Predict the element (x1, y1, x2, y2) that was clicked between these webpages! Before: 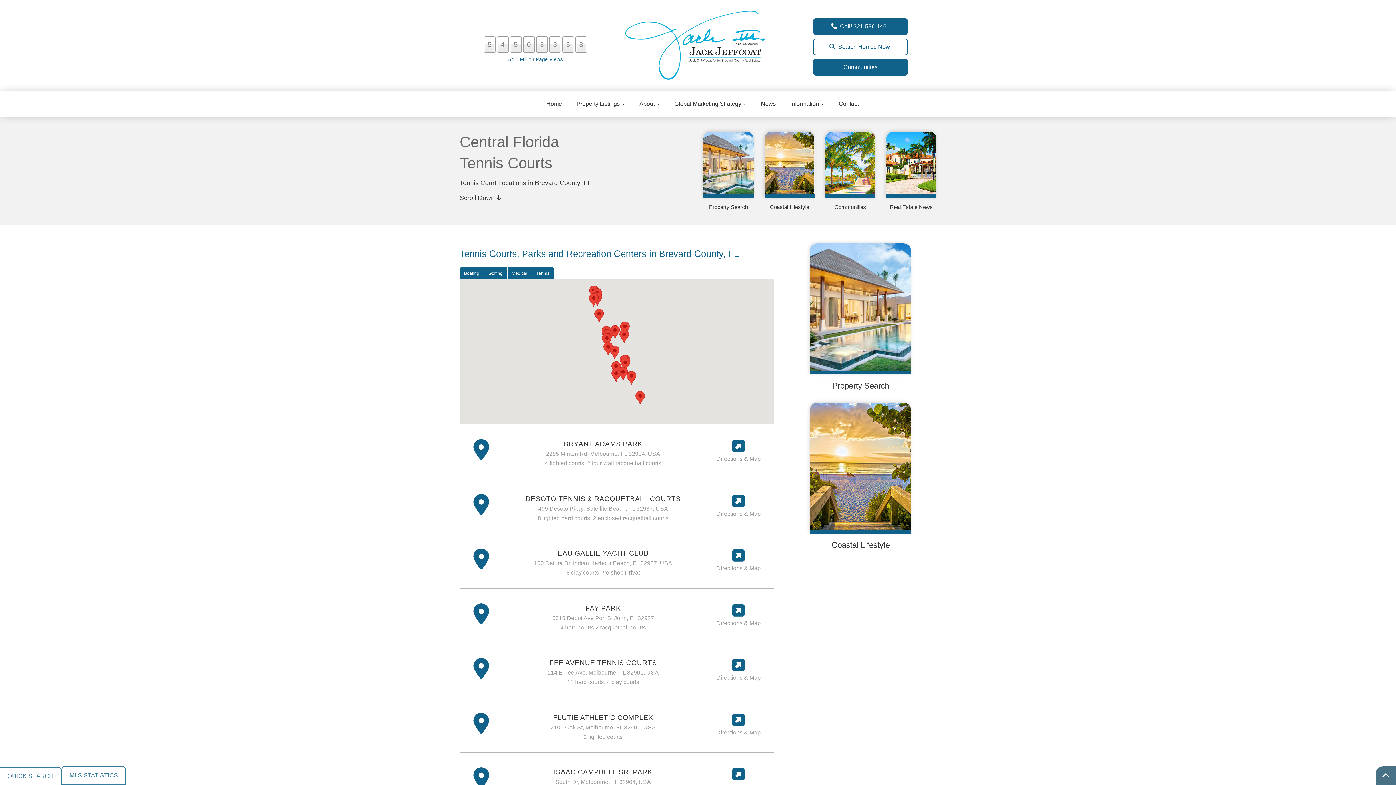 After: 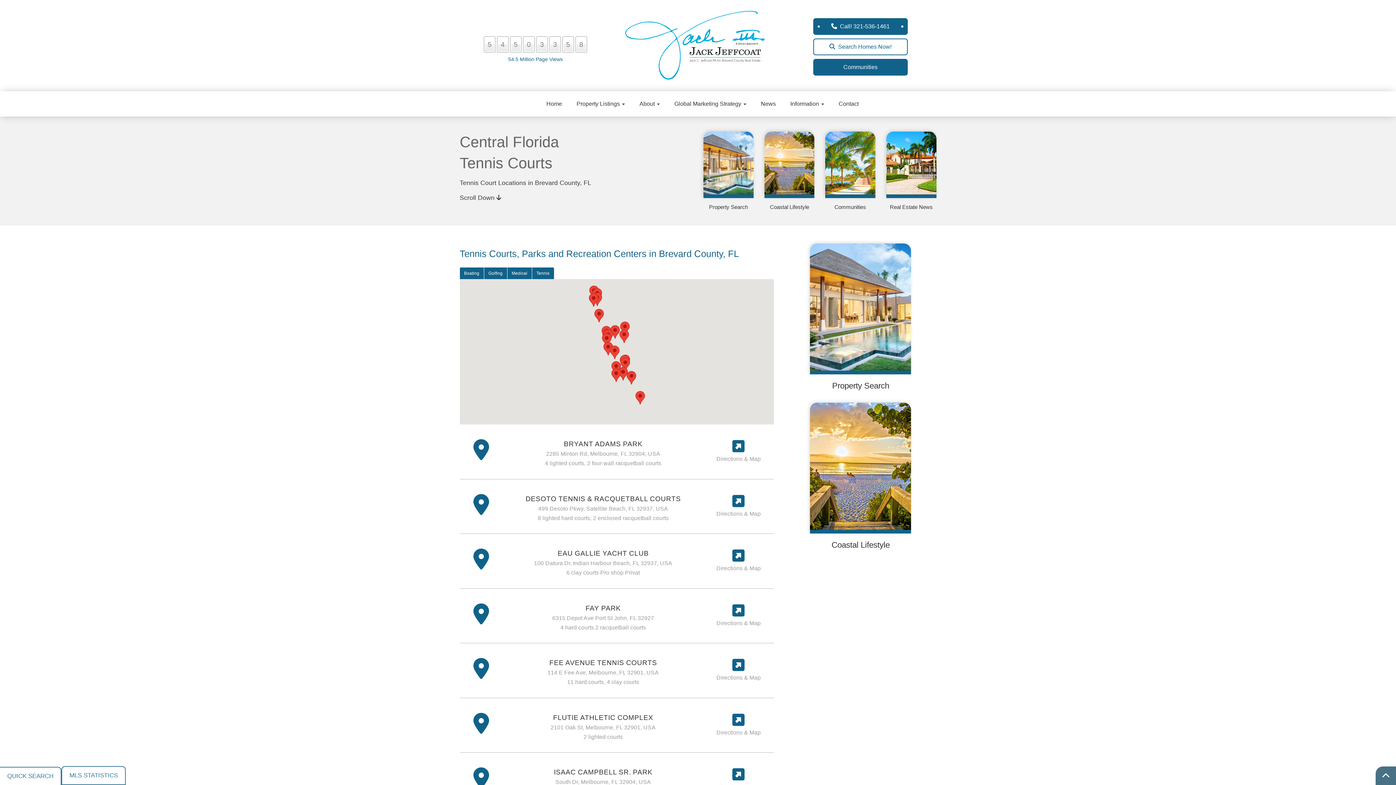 Action: bbox: (813, 18, 908, 34) label:   Call! 321-536-1461